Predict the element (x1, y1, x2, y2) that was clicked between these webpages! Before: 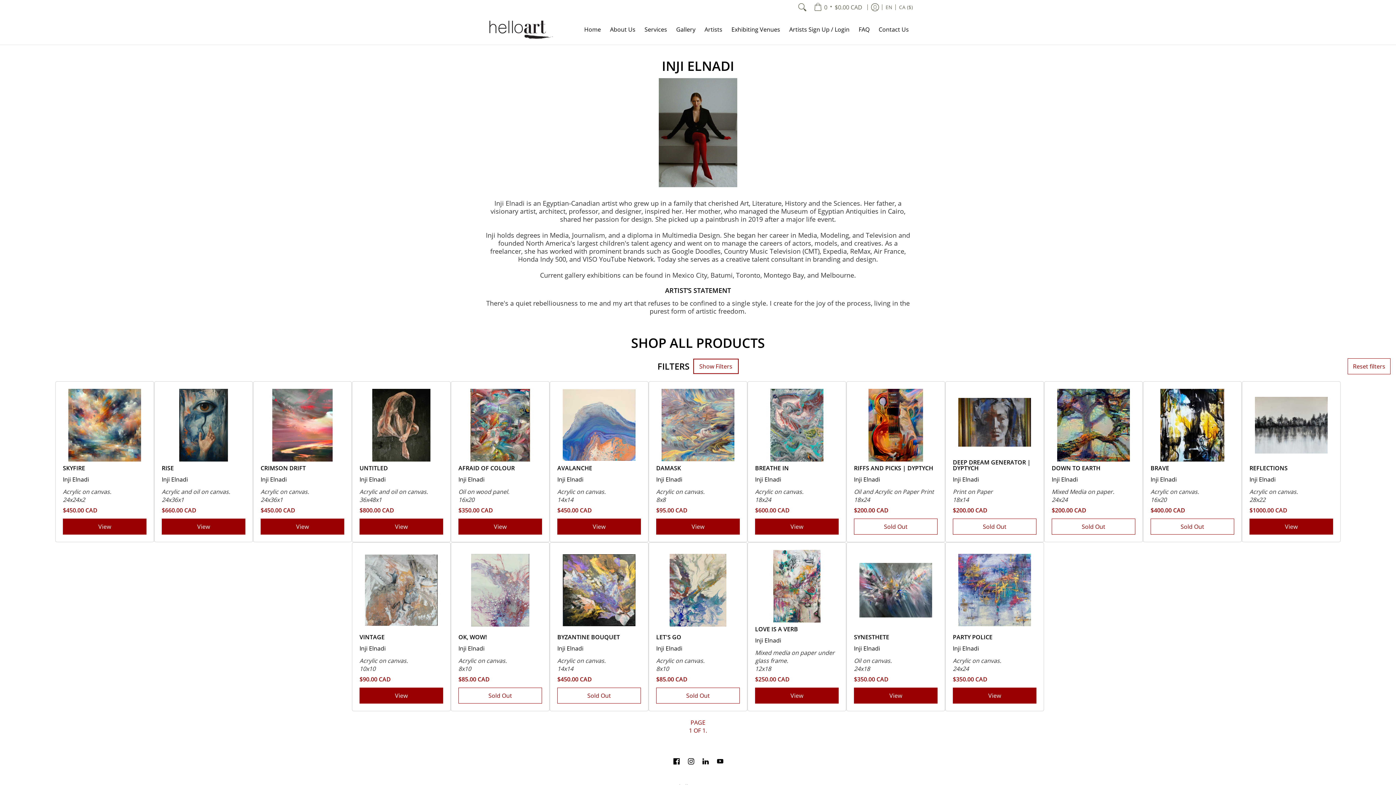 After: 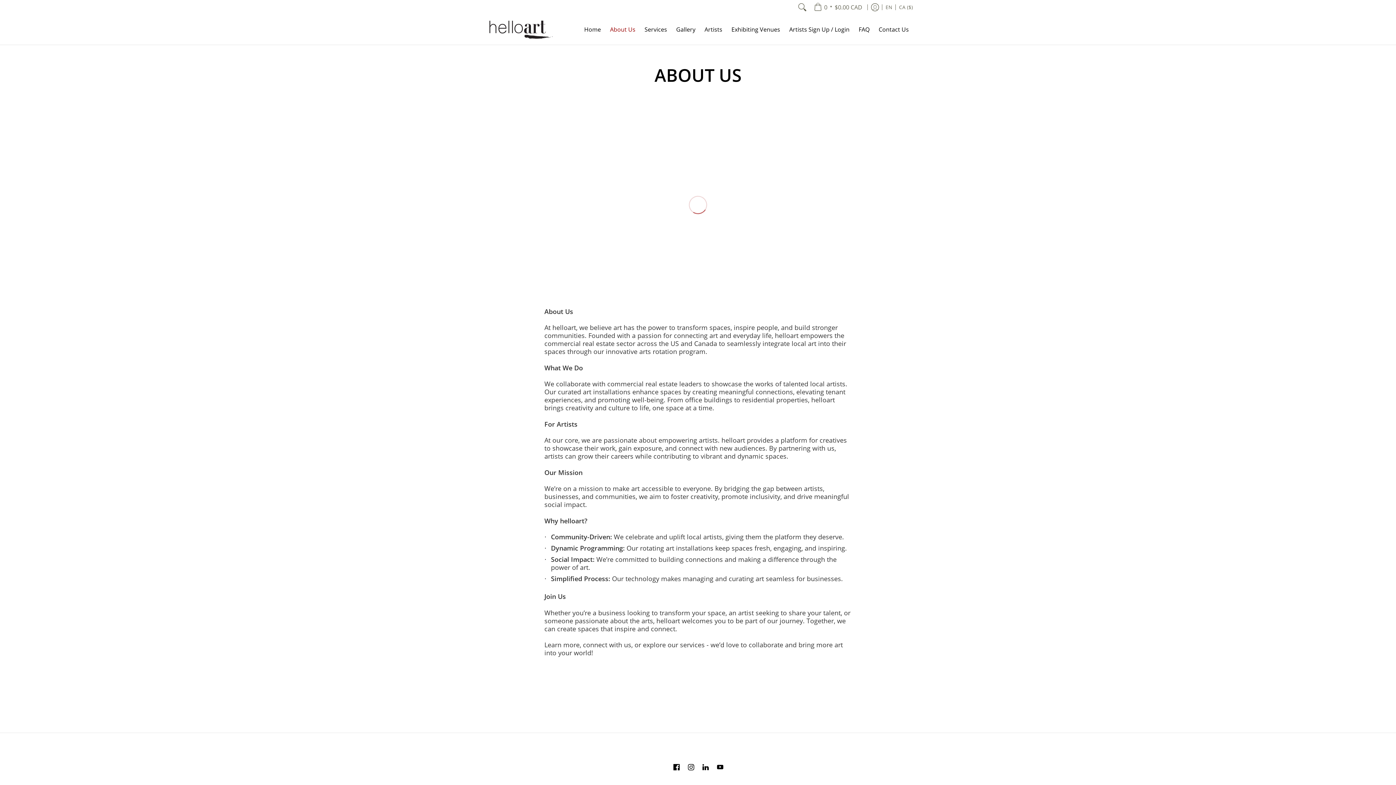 Action: bbox: (606, 14, 639, 44) label: About Us